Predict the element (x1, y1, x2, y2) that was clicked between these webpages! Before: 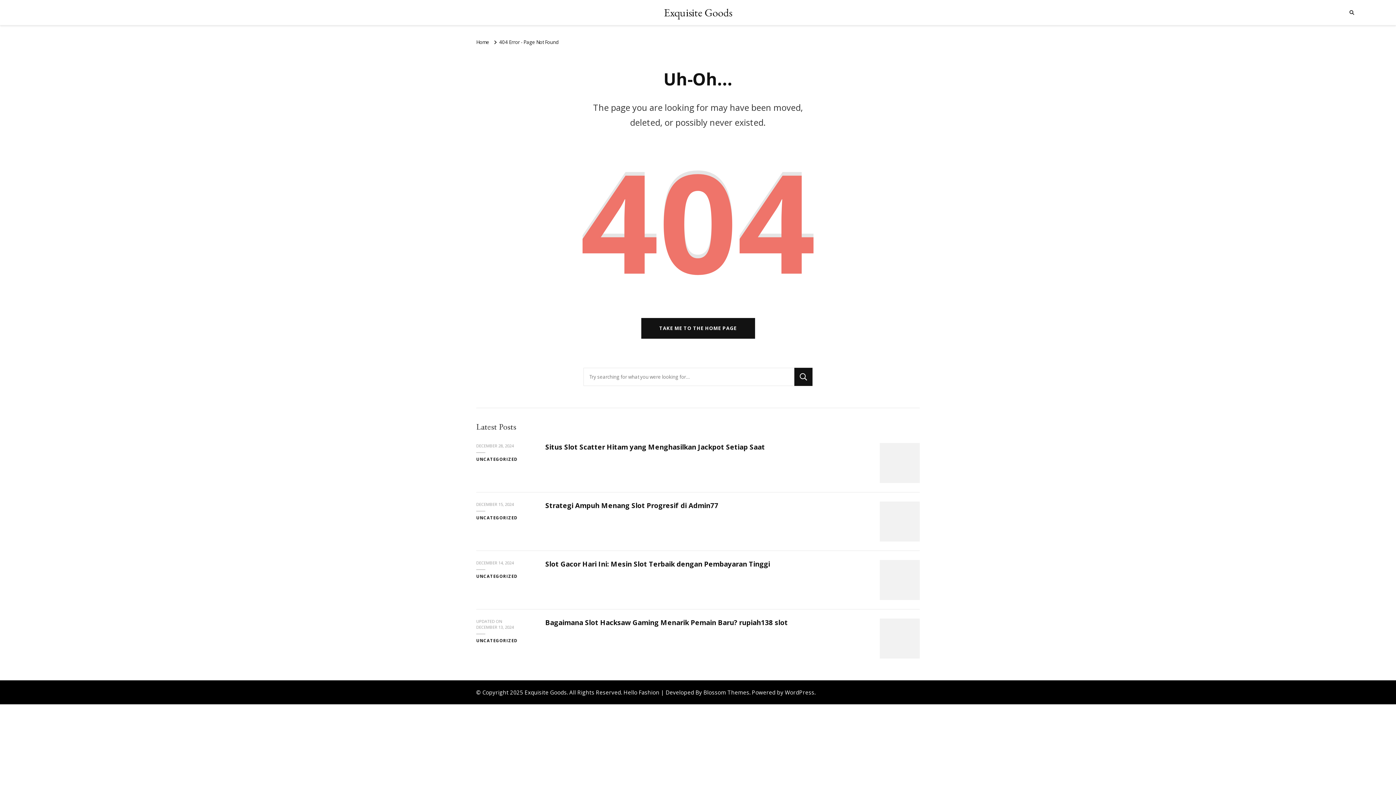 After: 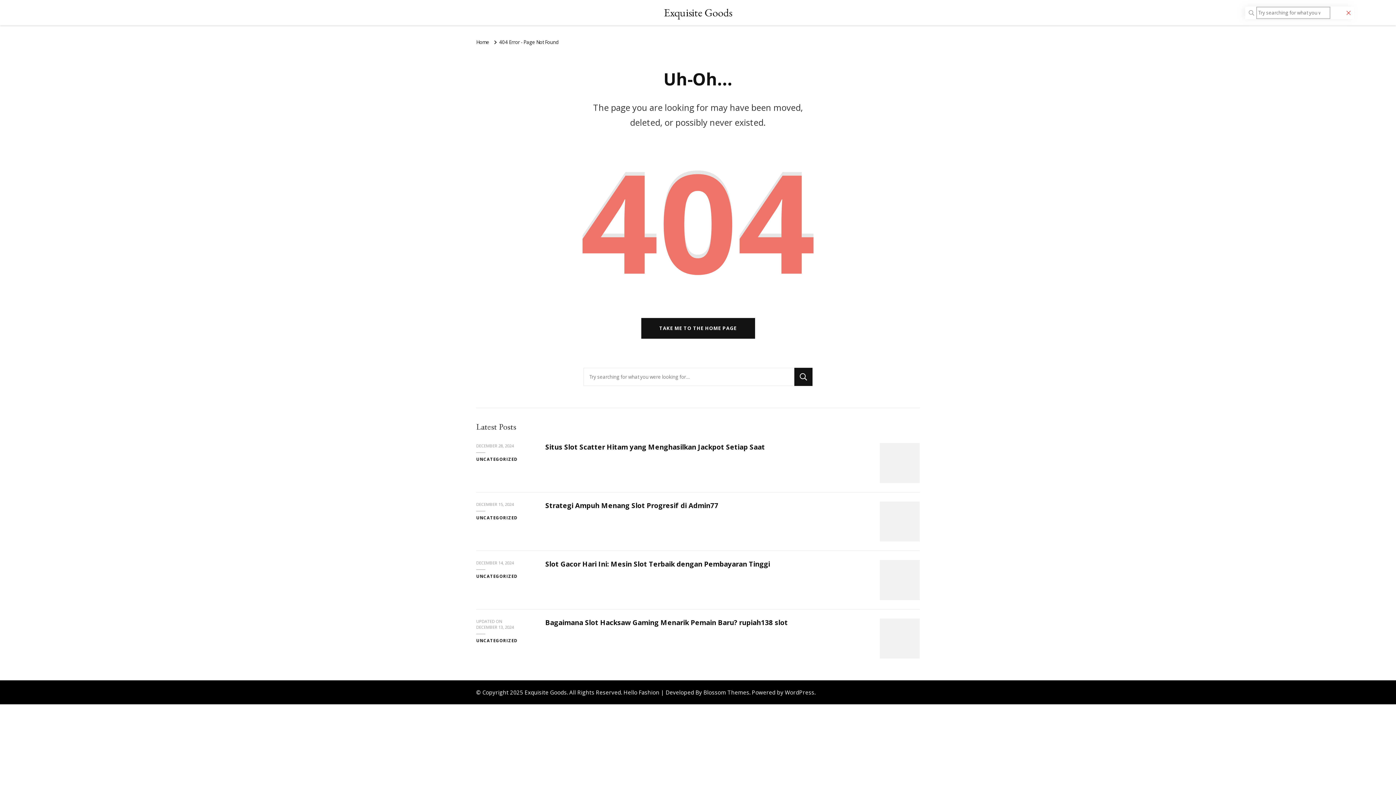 Action: bbox: (1349, 8, 1354, 16)